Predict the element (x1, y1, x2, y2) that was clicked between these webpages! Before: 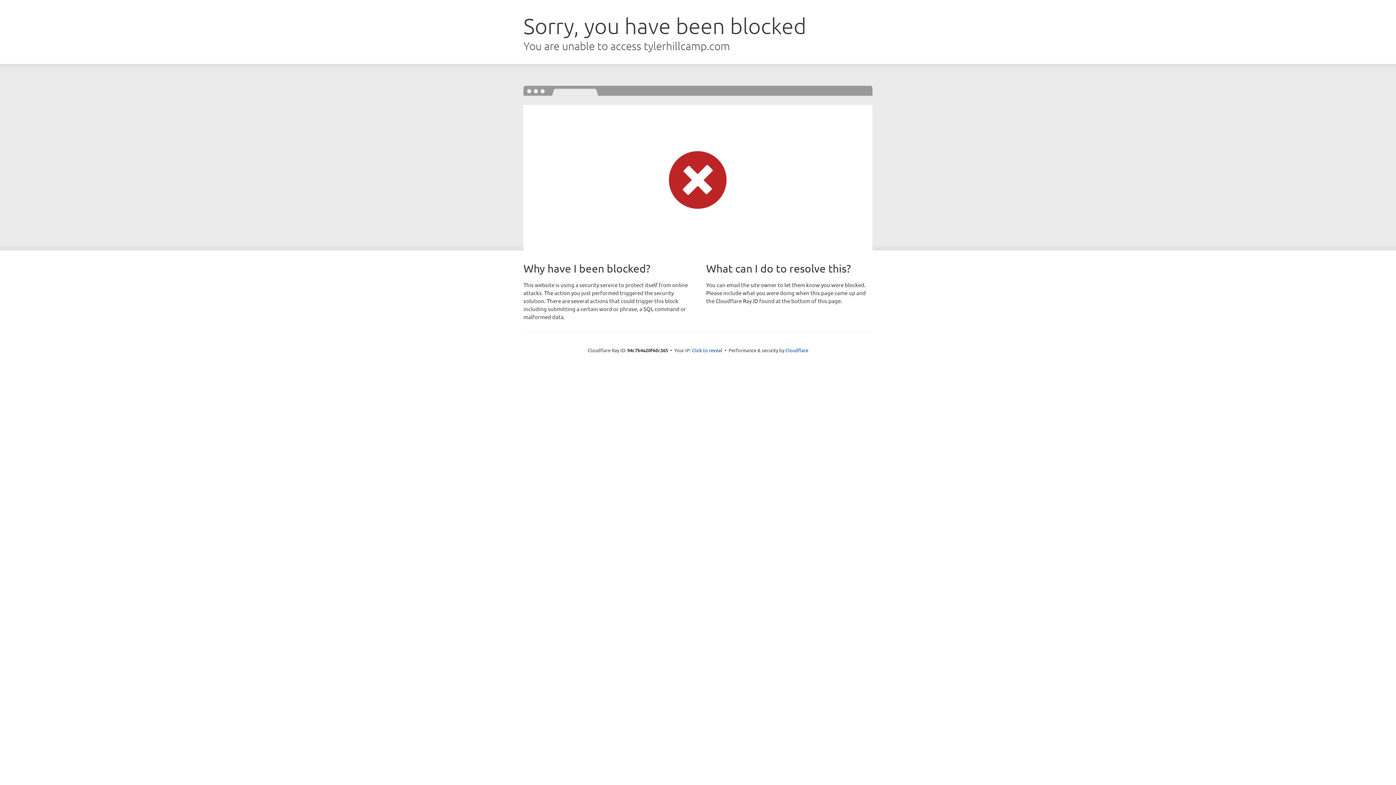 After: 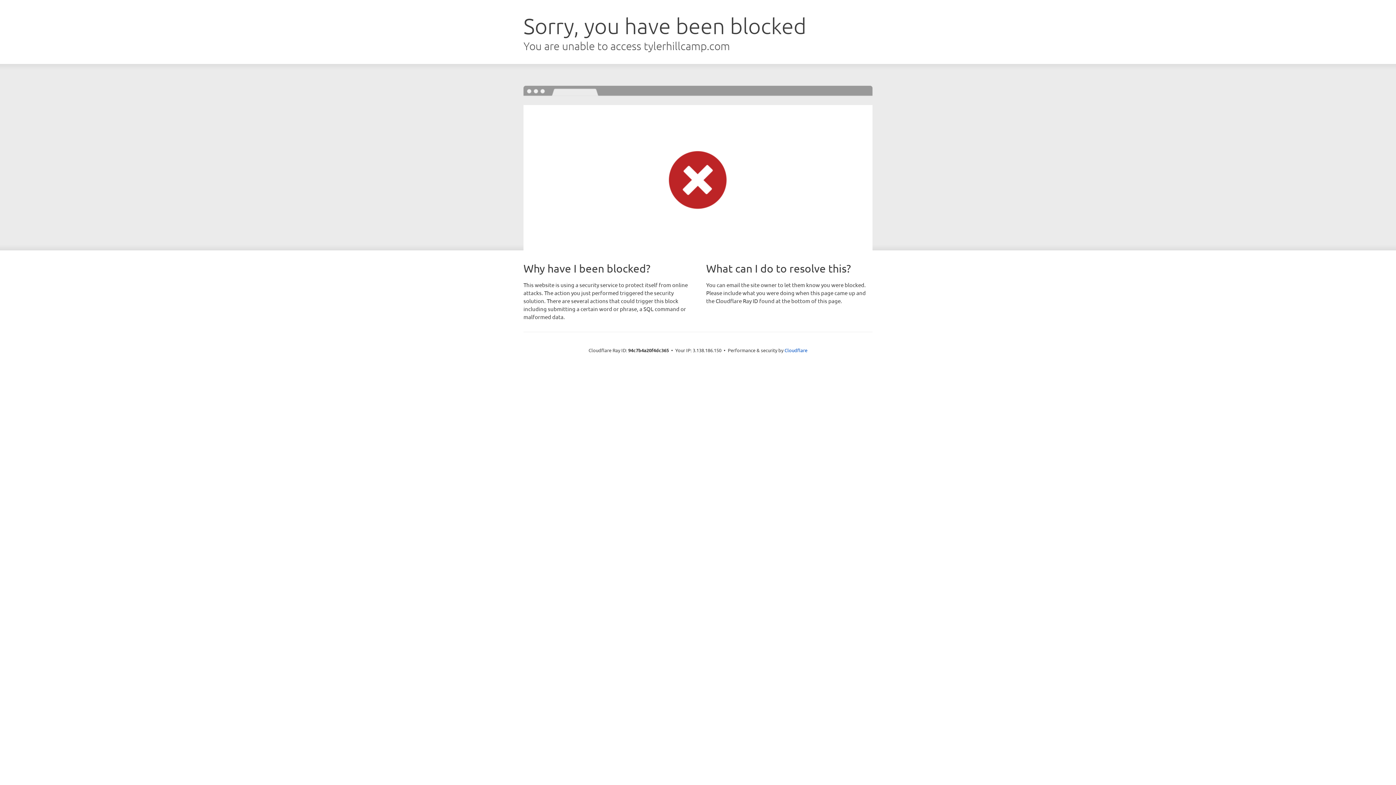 Action: label: Click to reveal bbox: (692, 346, 722, 353)